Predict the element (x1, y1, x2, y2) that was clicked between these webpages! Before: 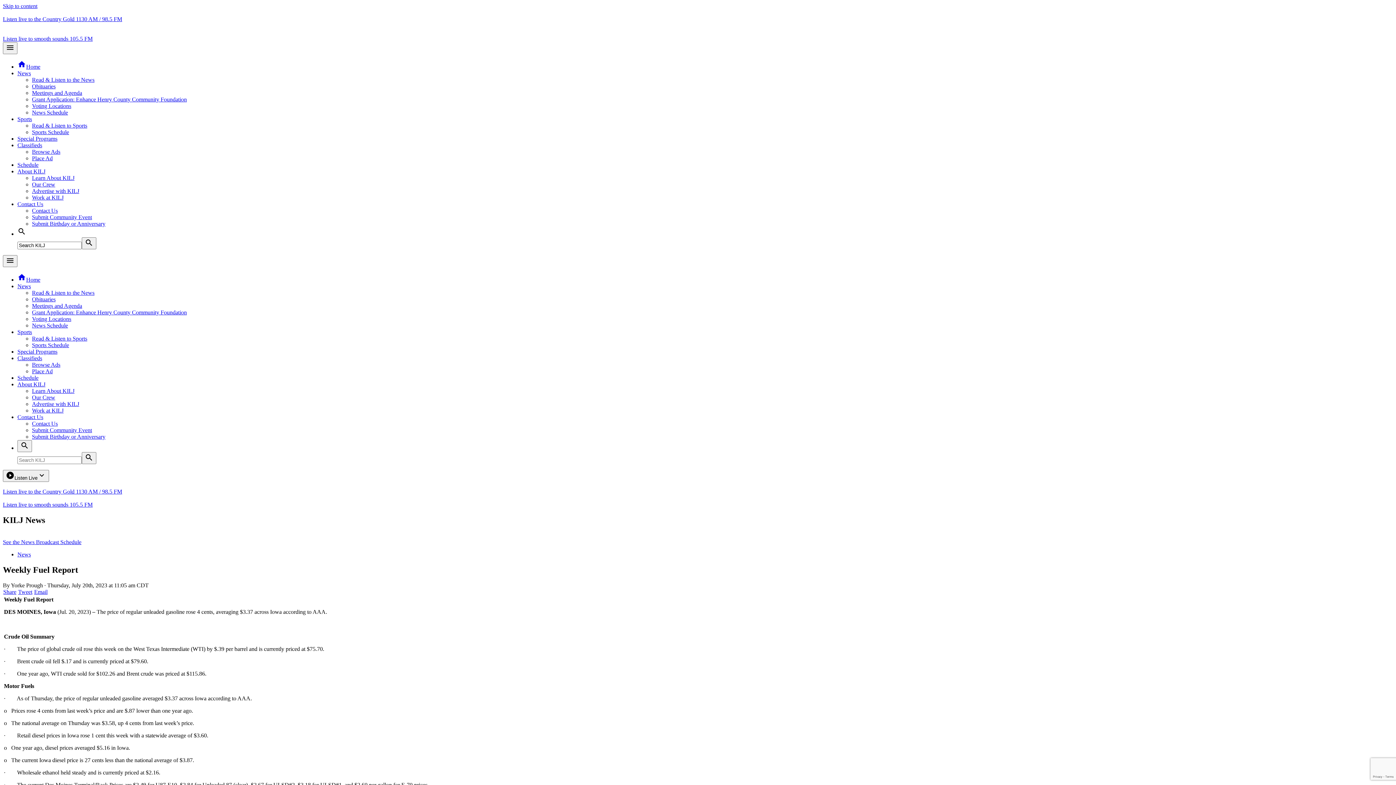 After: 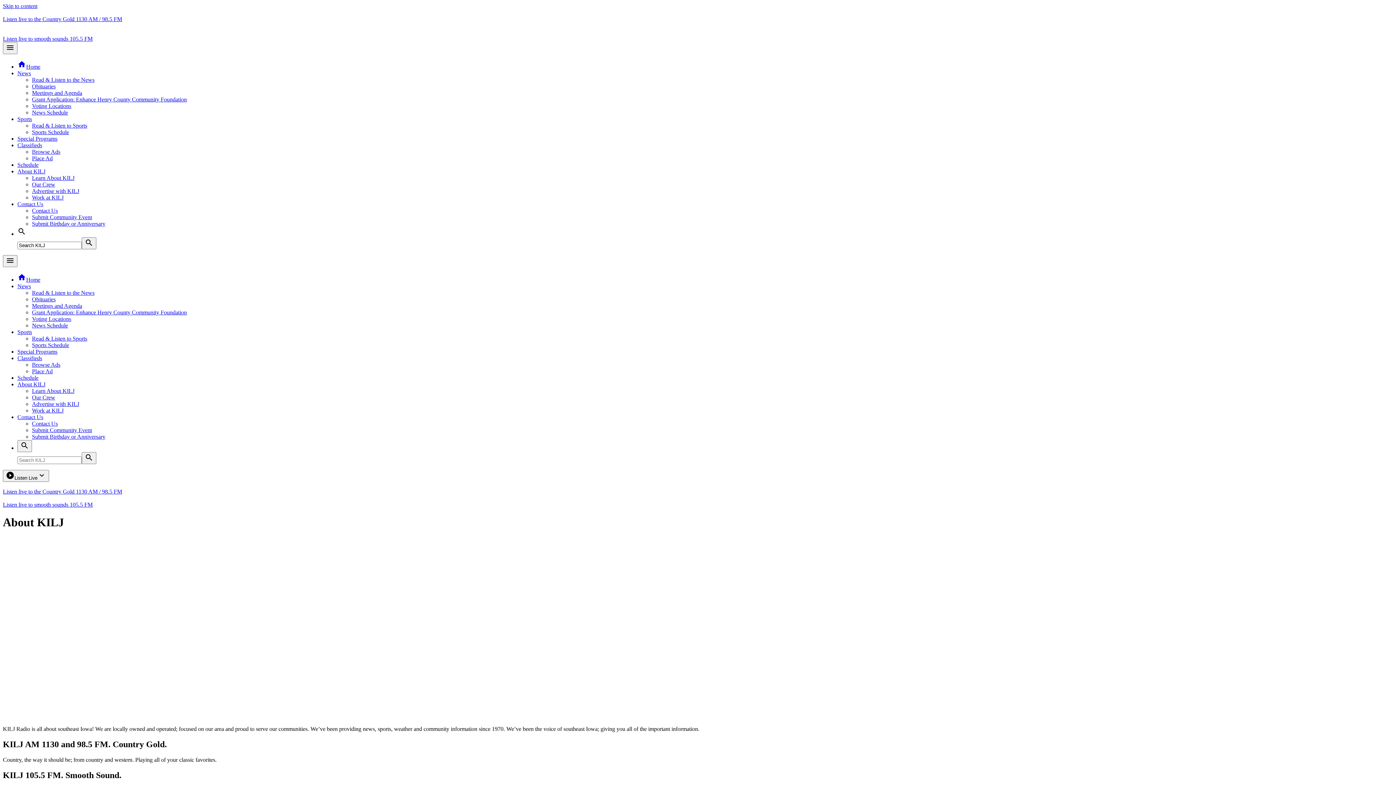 Action: label: Learn About KILJ bbox: (32, 388, 74, 394)